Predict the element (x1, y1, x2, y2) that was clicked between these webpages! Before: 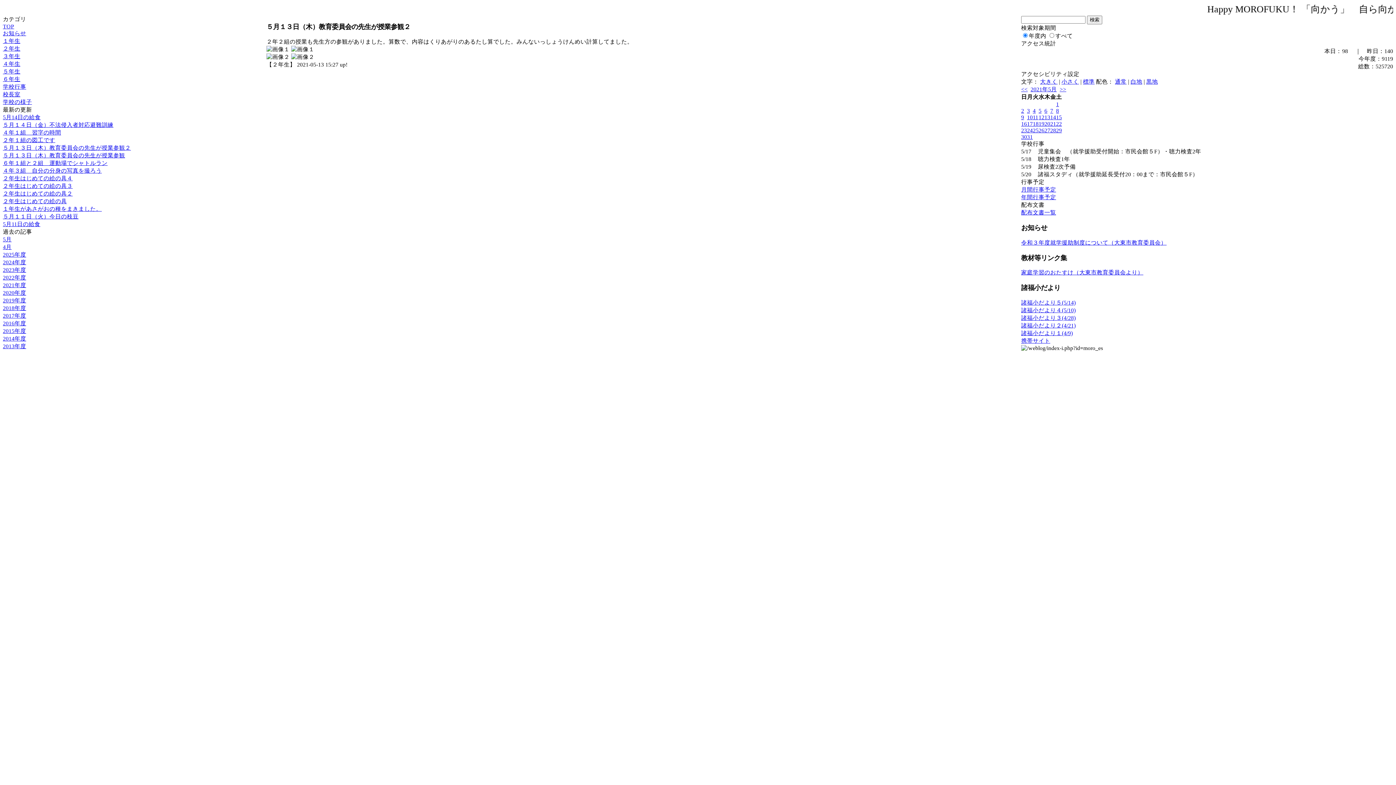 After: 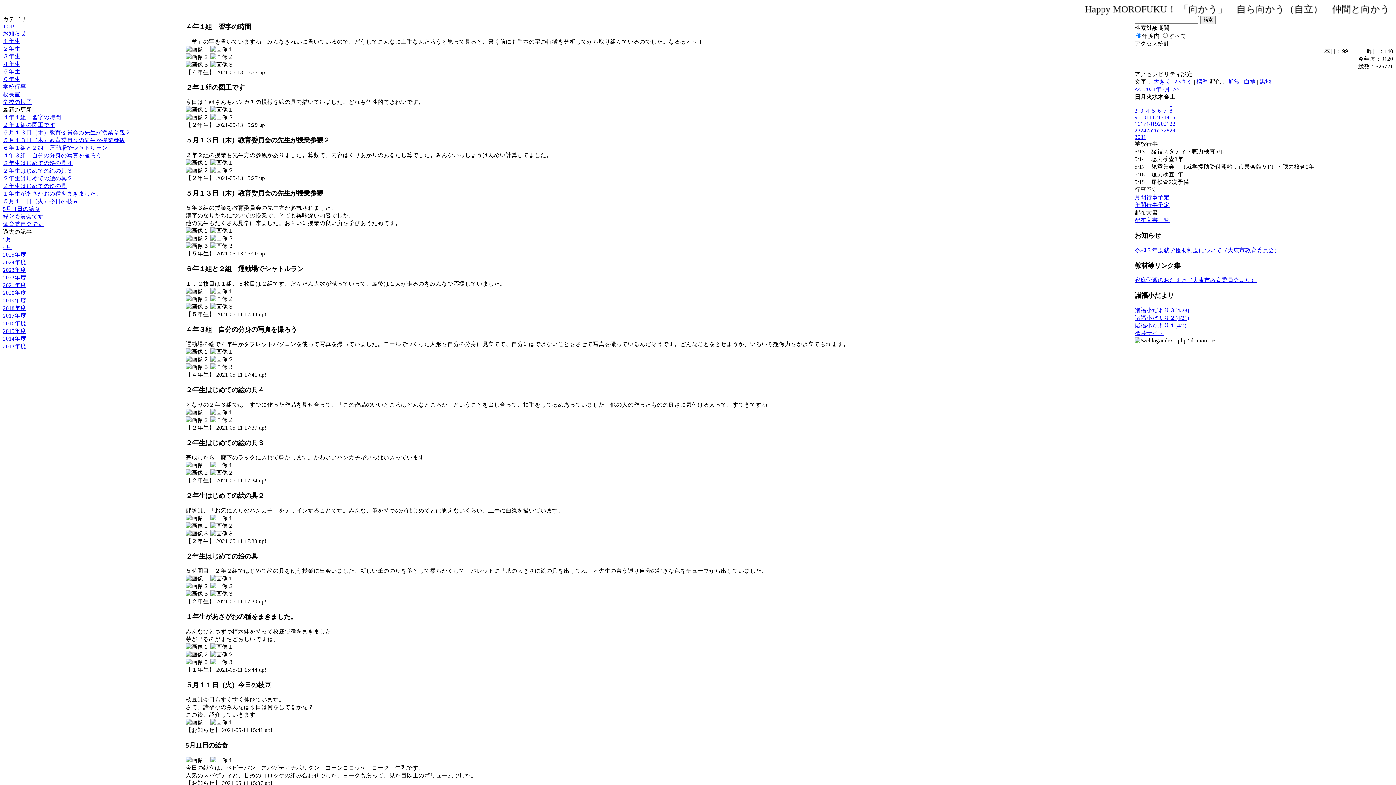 Action: bbox: (1044, 114, 1050, 120) label: 13